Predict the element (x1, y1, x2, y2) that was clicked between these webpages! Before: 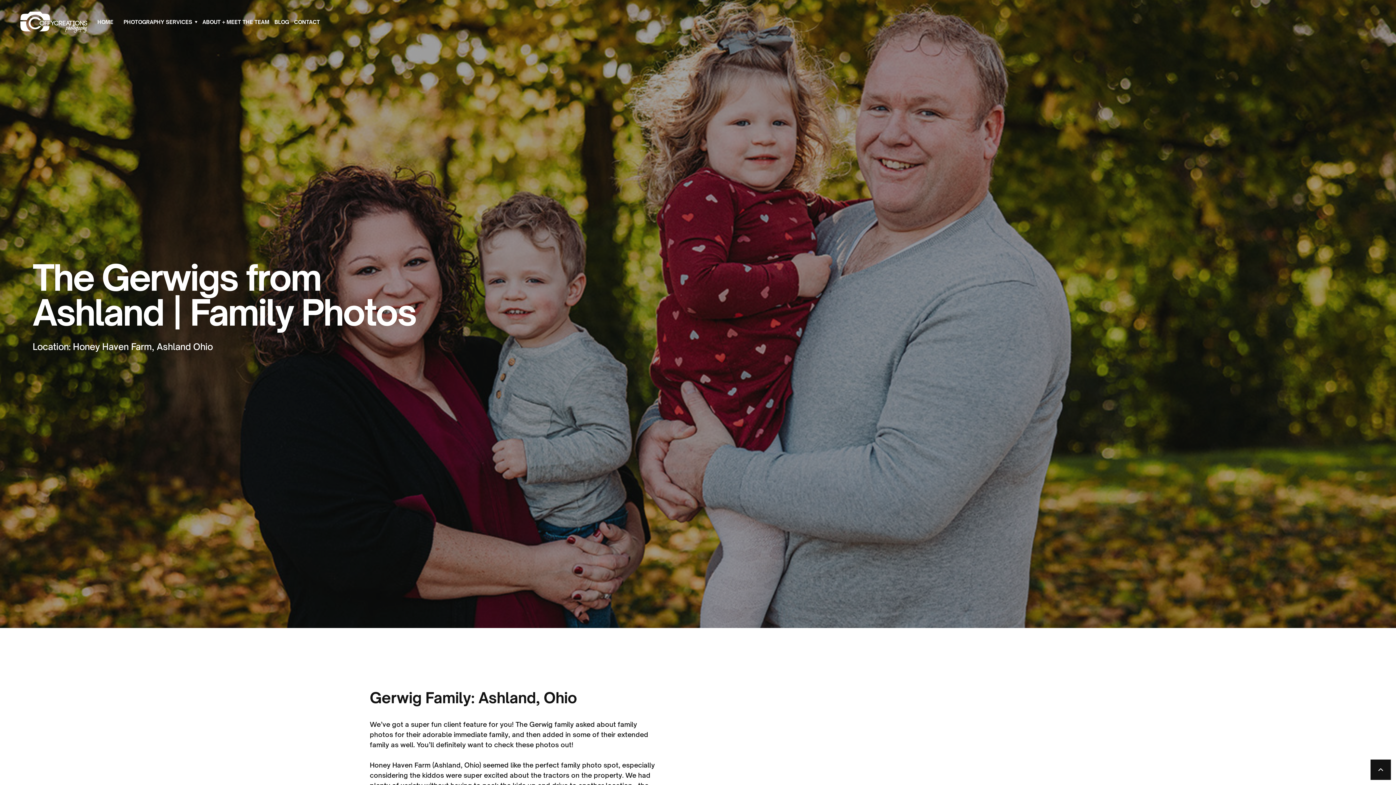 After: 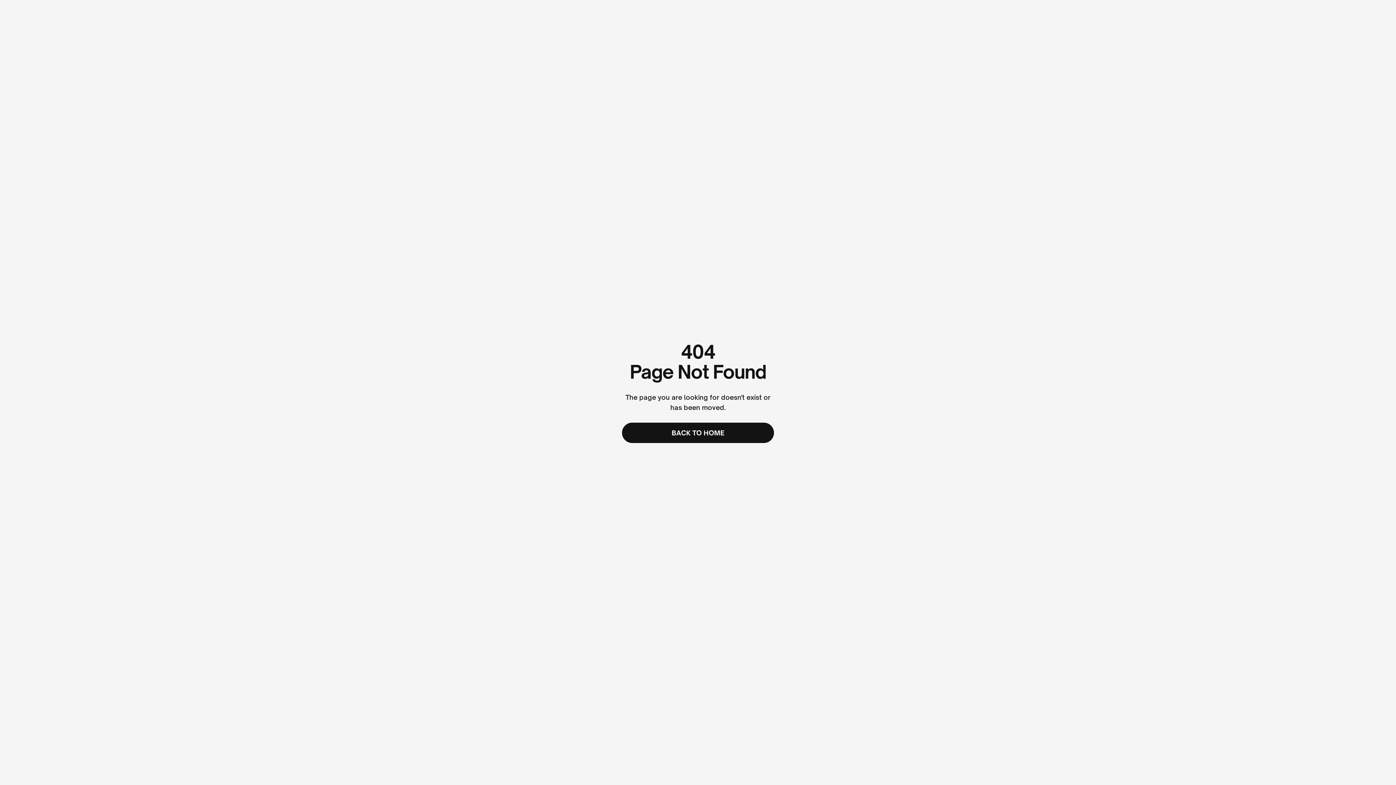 Action: label: CONTACT bbox: (294, 17, 320, 26)